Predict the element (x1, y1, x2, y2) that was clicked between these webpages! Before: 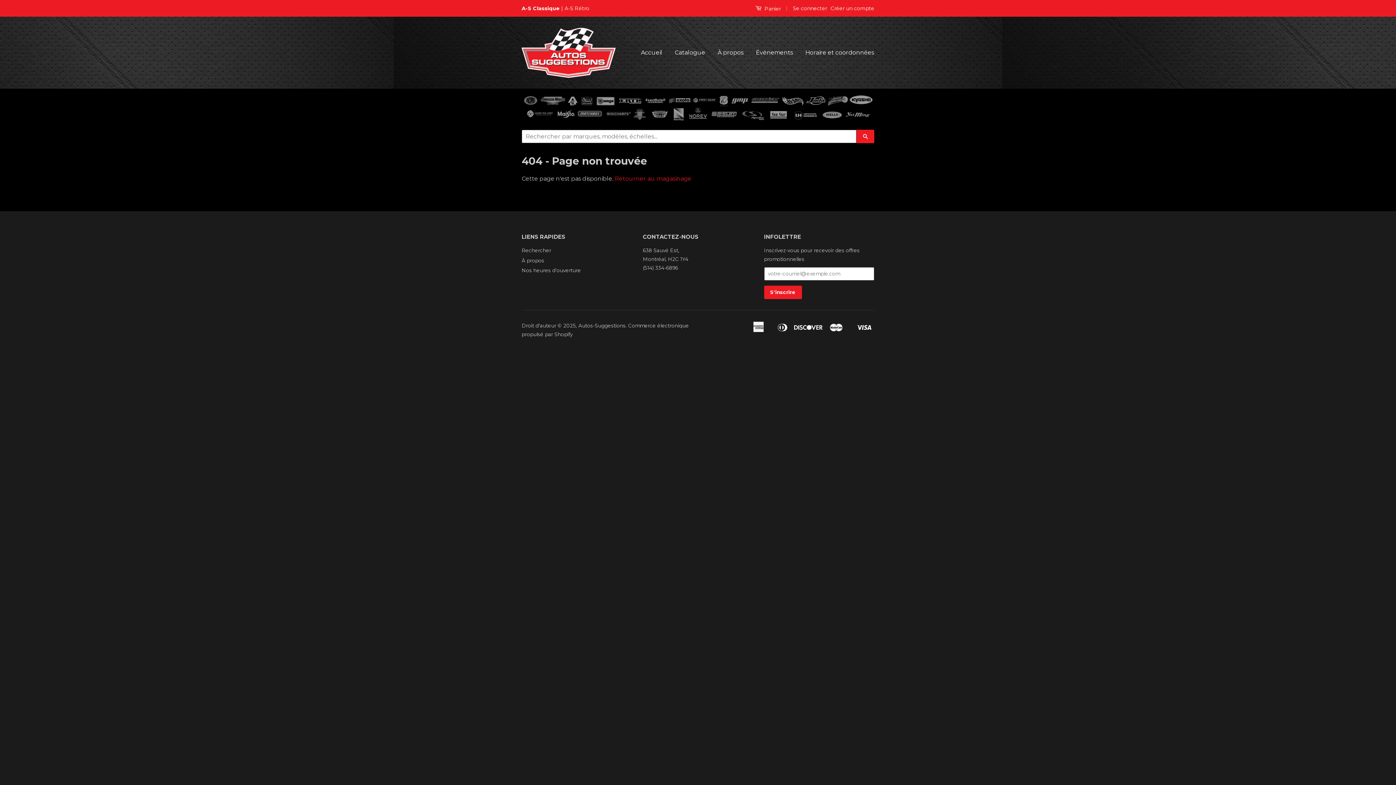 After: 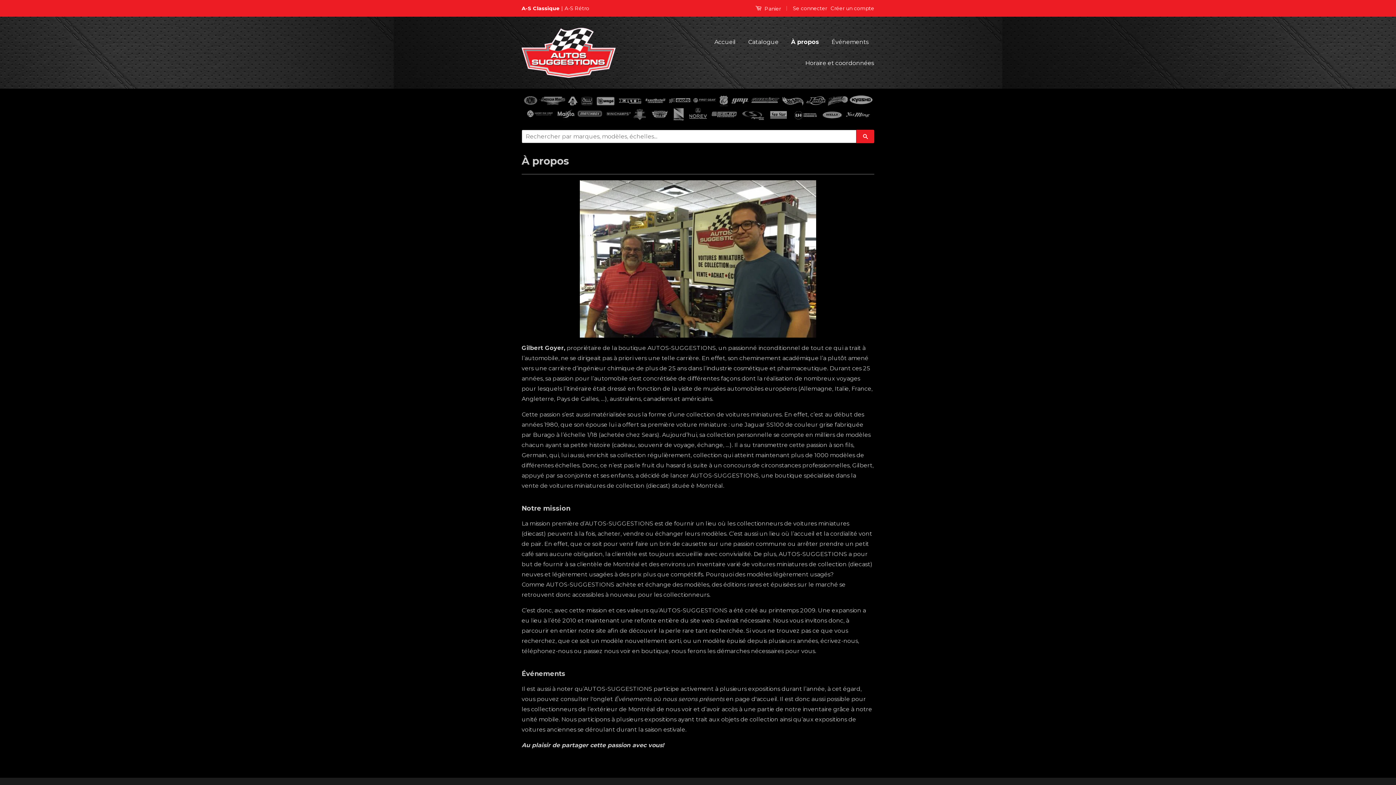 Action: bbox: (521, 257, 544, 263) label: À propos